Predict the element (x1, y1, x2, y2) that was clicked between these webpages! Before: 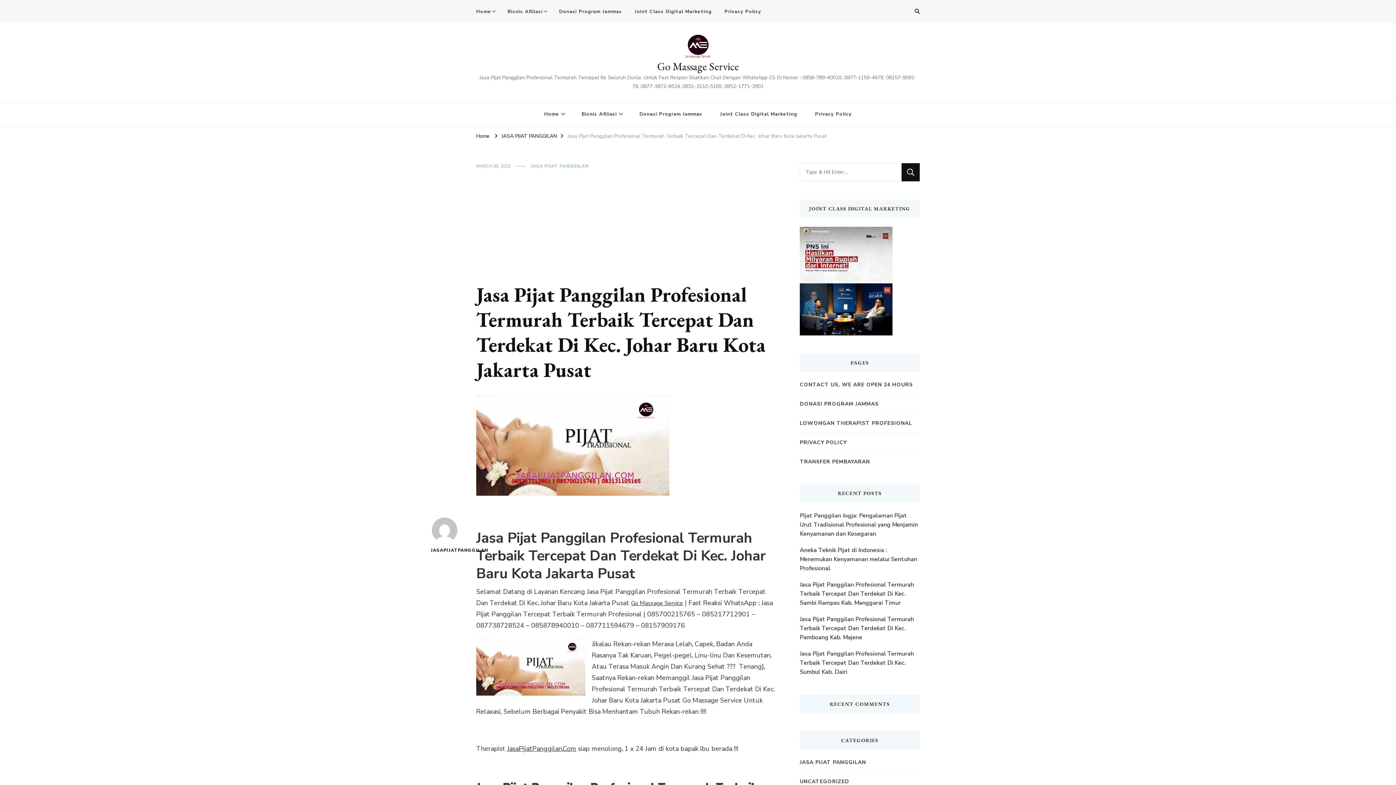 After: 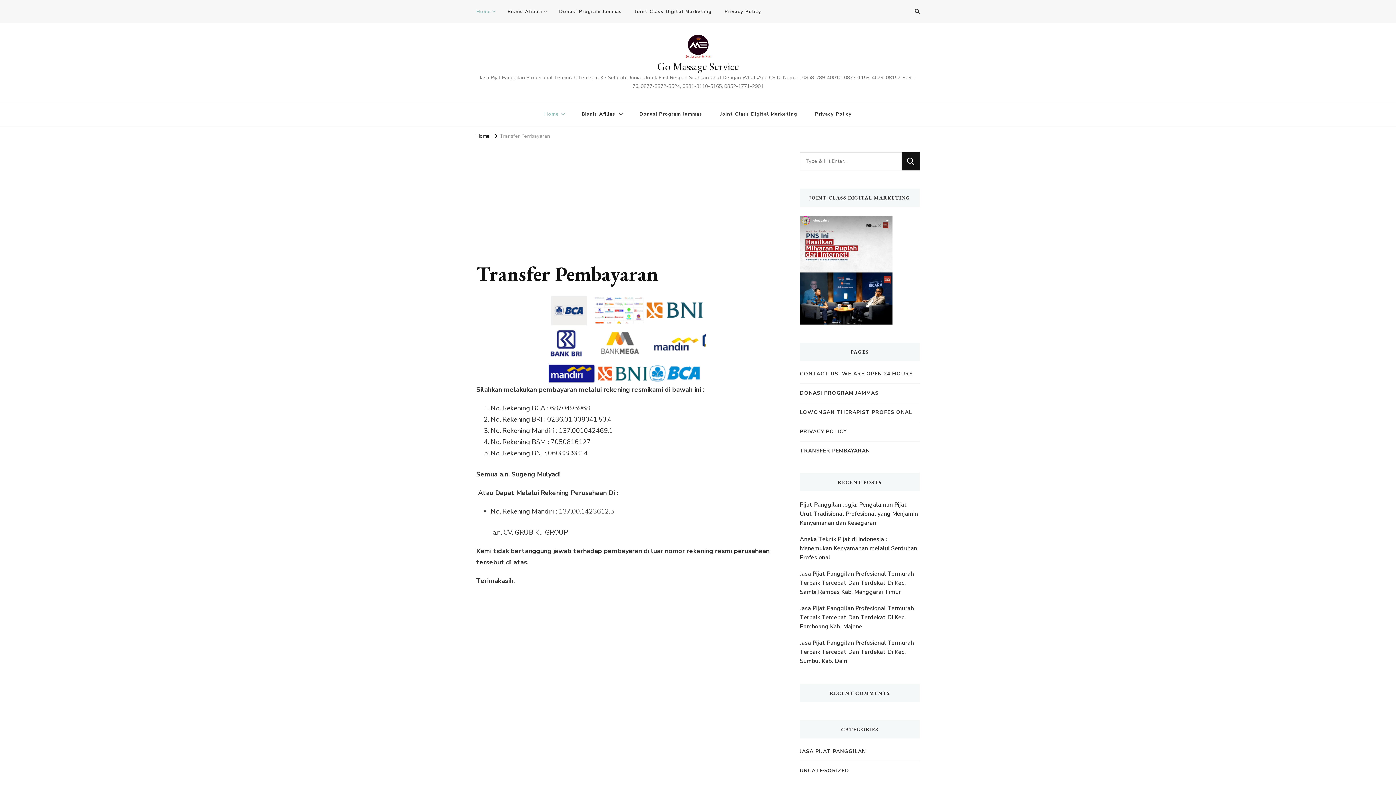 Action: bbox: (800, 458, 870, 466) label: TRANSFER PEMBAYARAN